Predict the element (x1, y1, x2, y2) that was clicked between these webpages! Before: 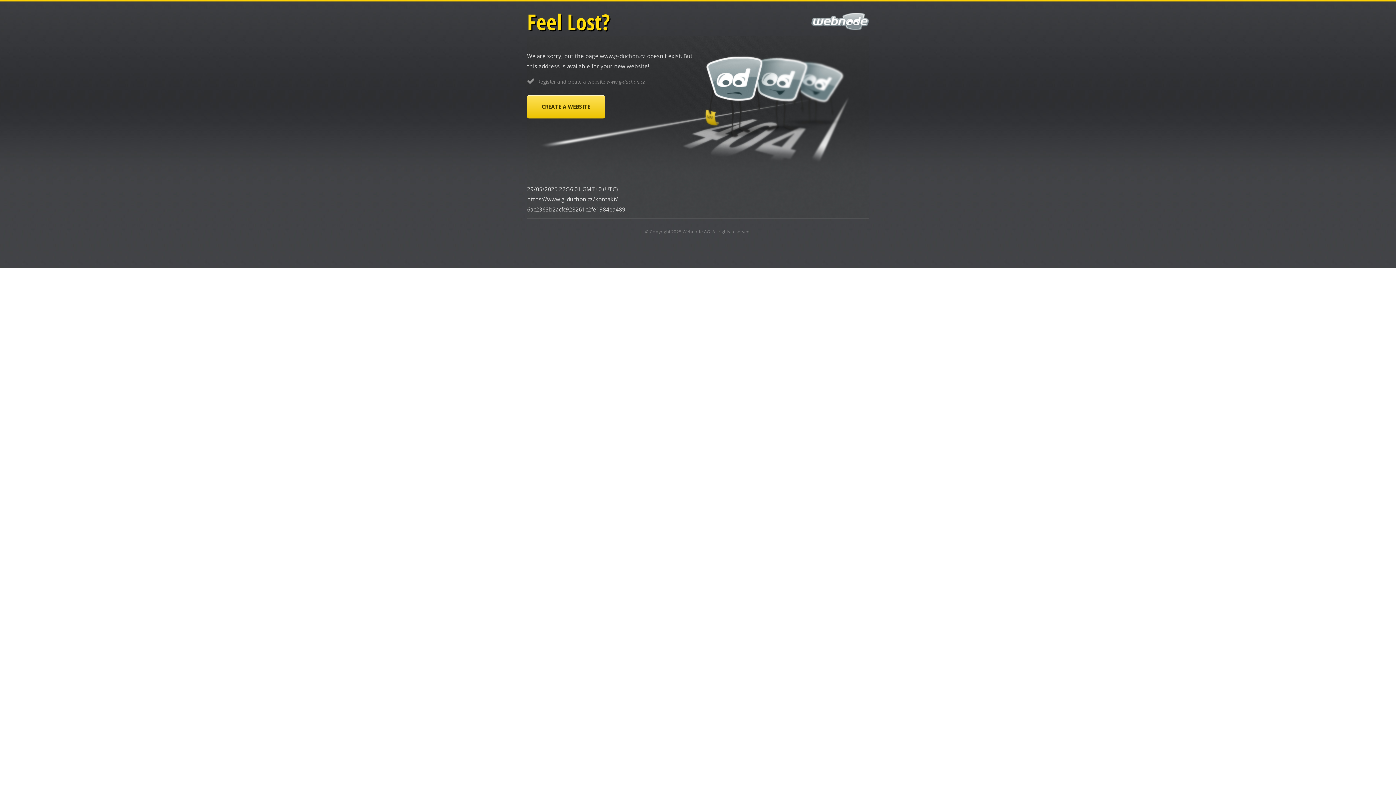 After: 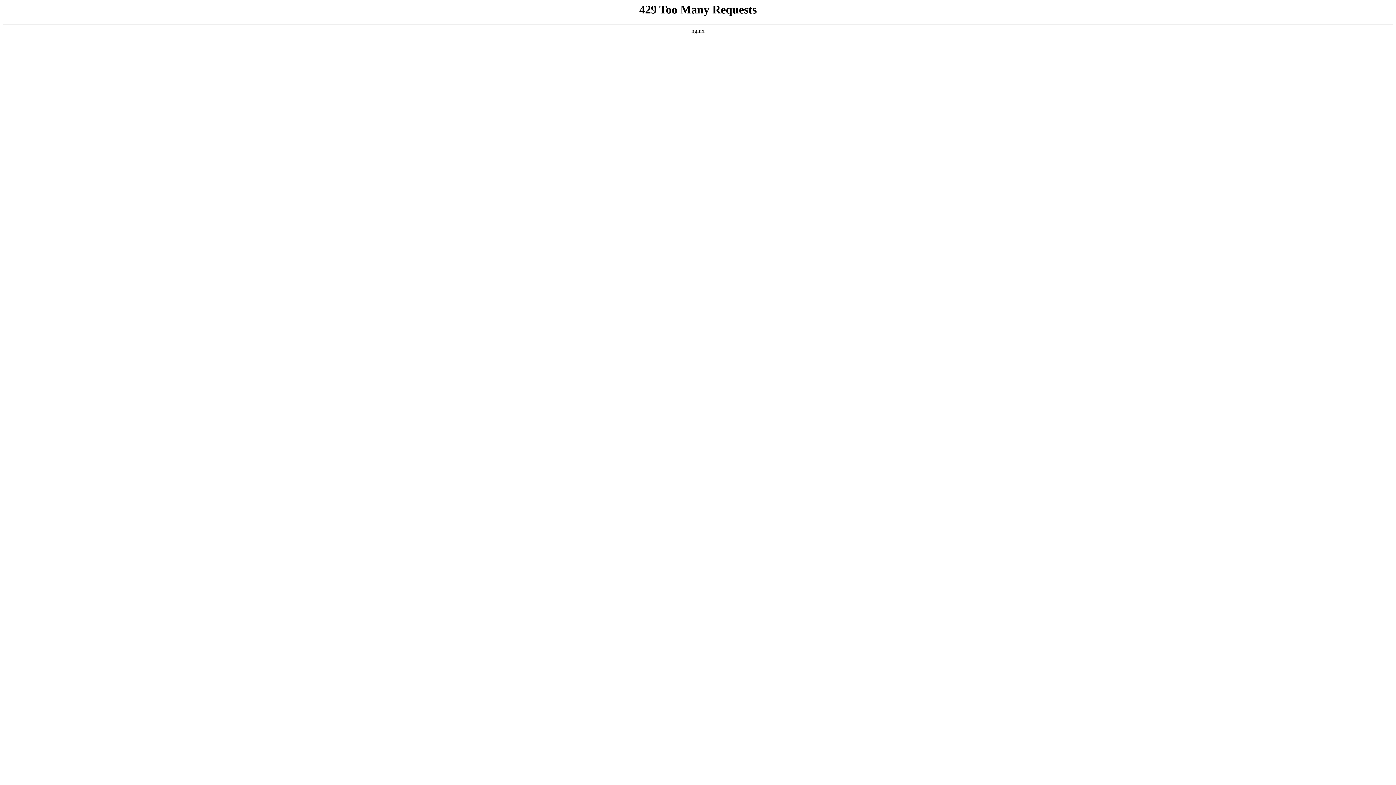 Action: bbox: (527, 95, 605, 118) label: CREATE A WEBSITE